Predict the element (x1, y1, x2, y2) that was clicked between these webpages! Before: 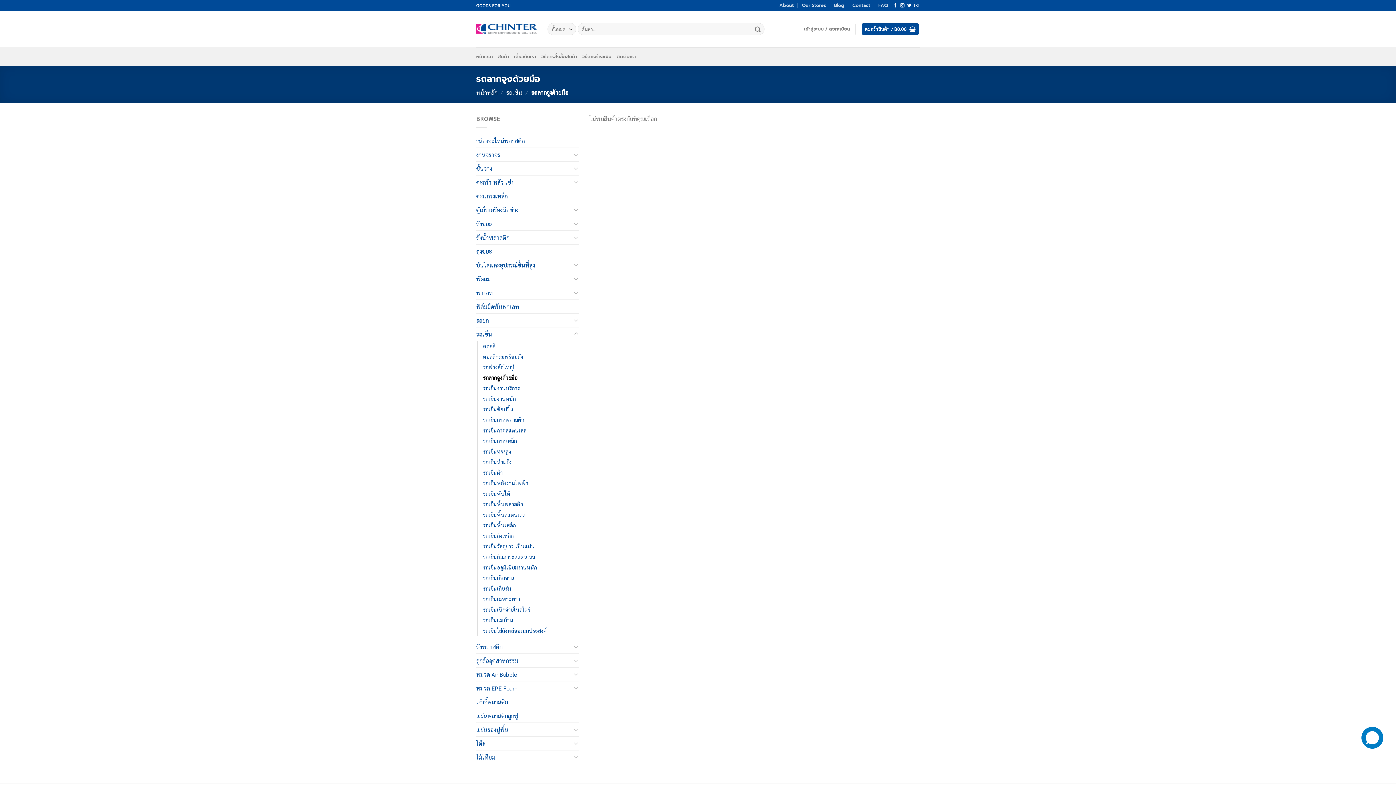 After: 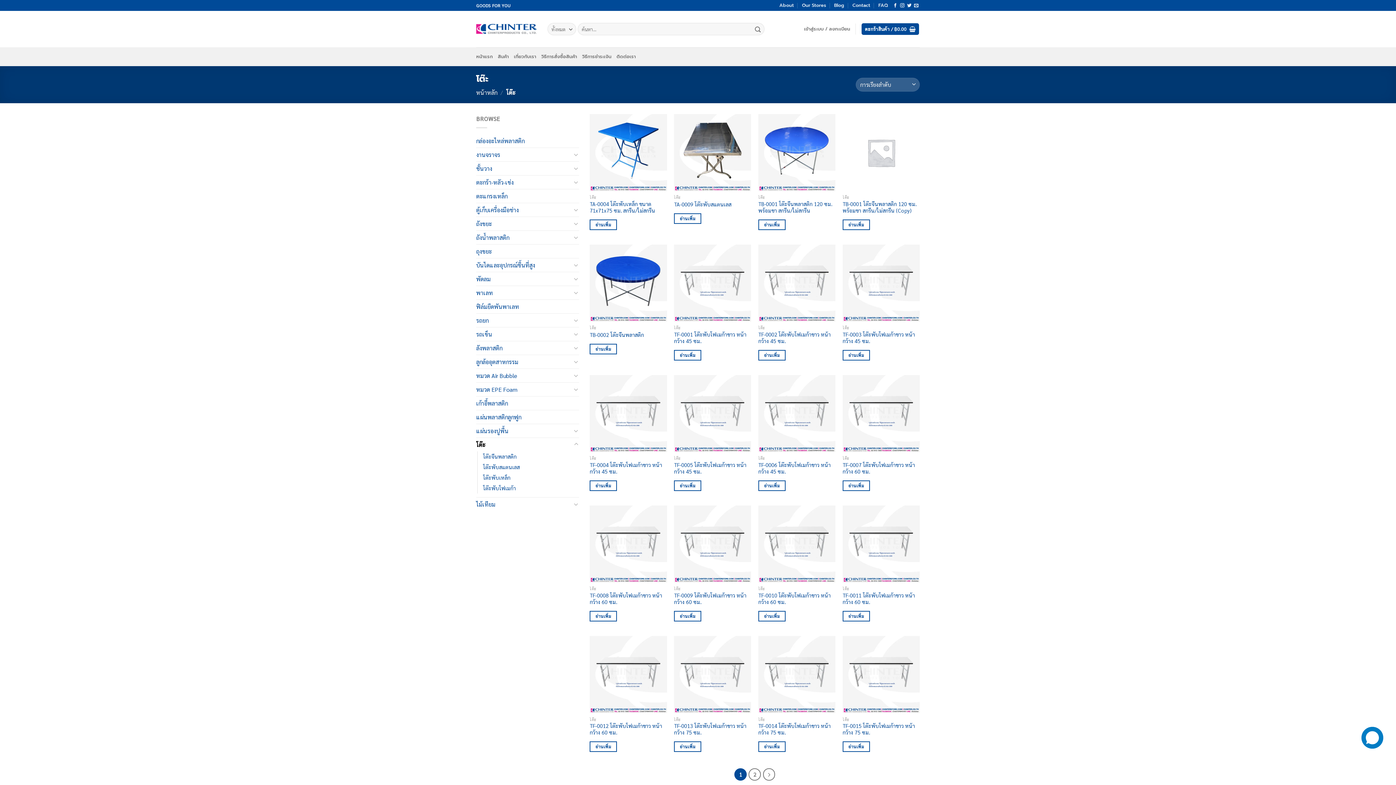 Action: bbox: (476, 736, 571, 750) label: โต๊ะ